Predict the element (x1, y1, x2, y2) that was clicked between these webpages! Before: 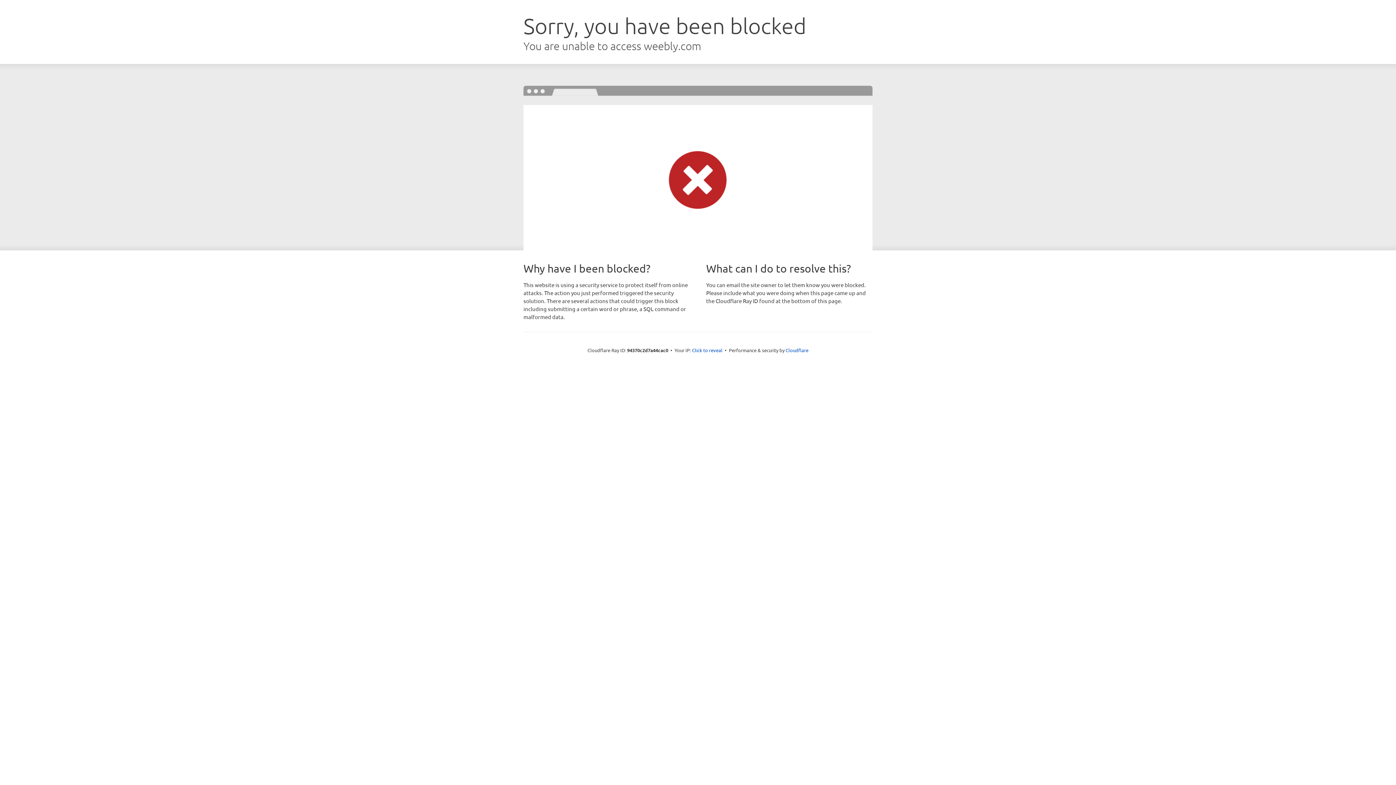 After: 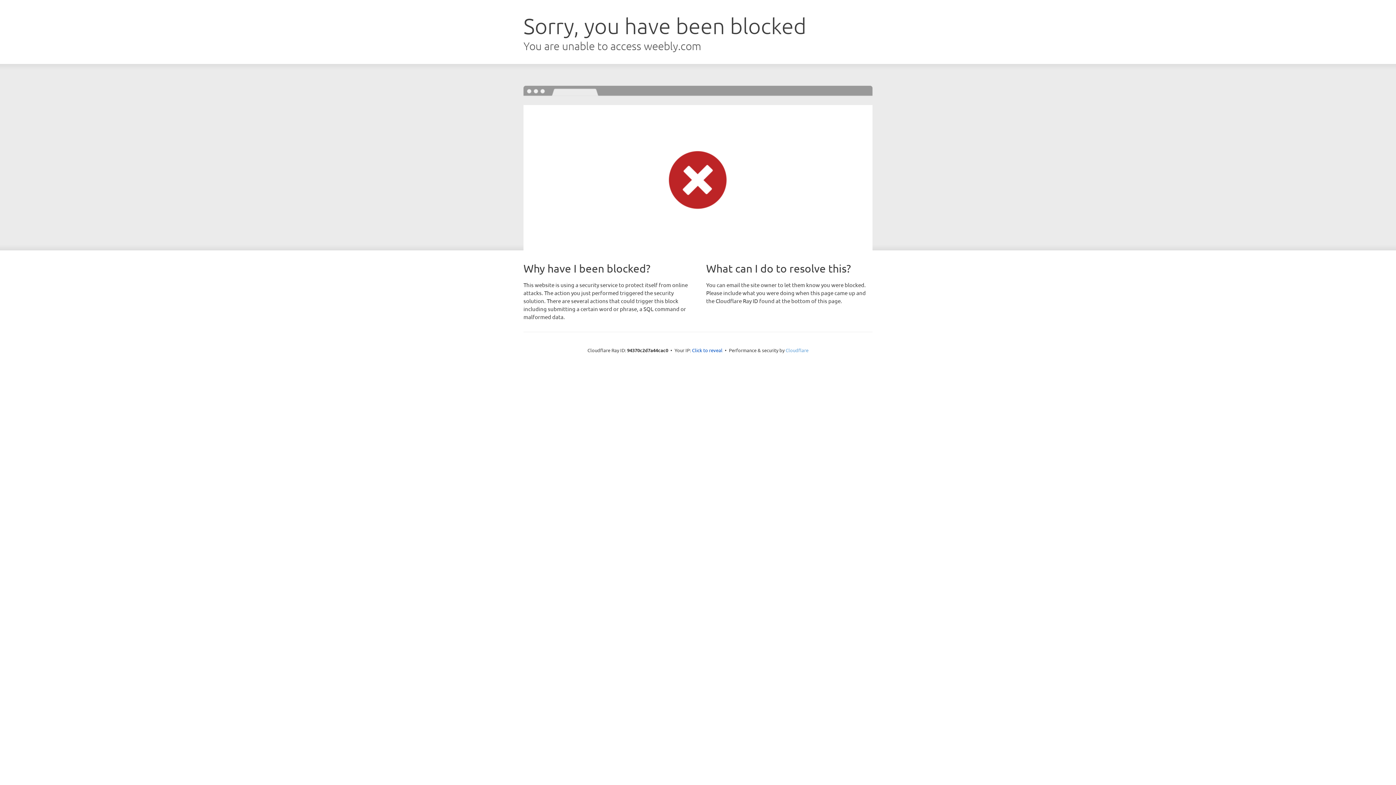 Action: bbox: (785, 347, 808, 353) label: Cloudflare